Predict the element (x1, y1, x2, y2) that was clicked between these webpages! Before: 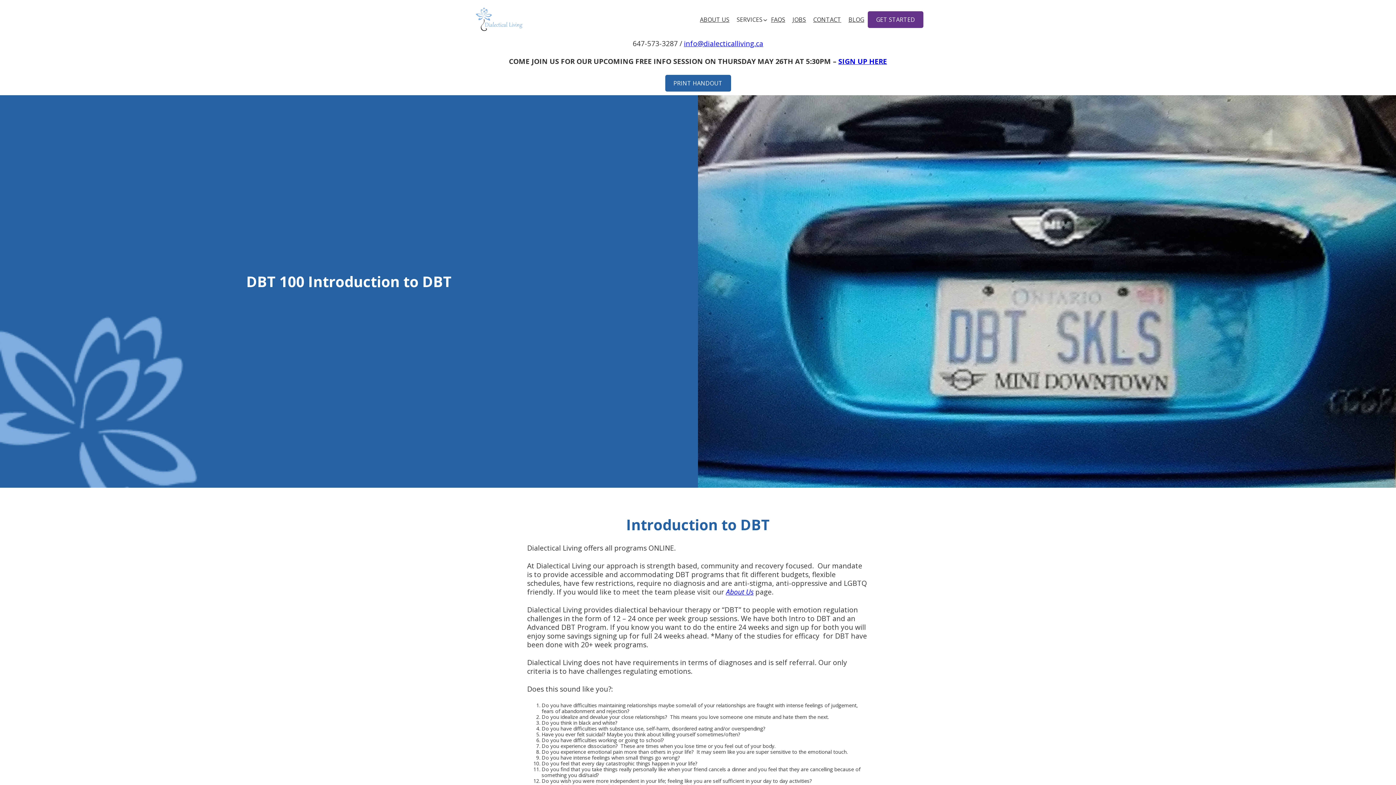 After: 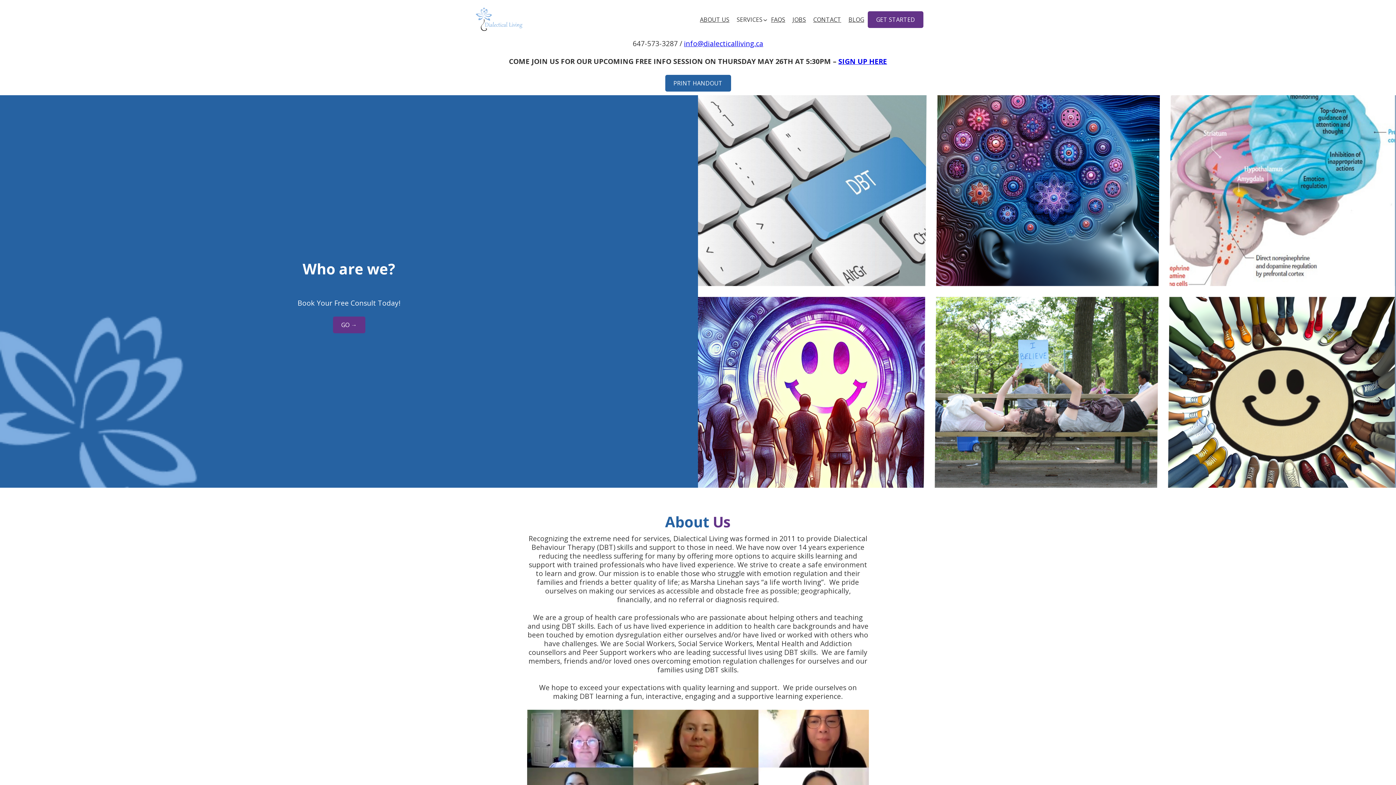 Action: label: ABOUT US bbox: (696, 8, 733, 31)